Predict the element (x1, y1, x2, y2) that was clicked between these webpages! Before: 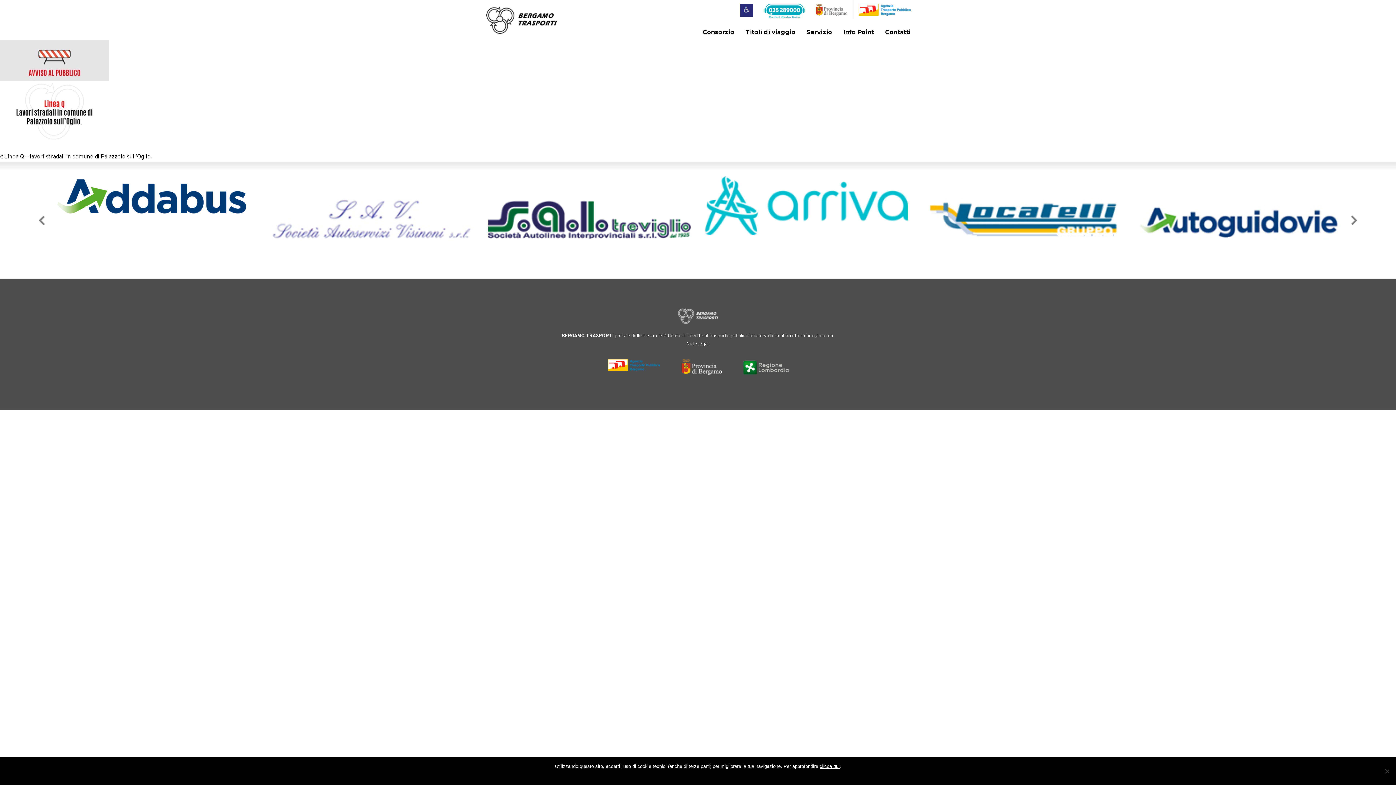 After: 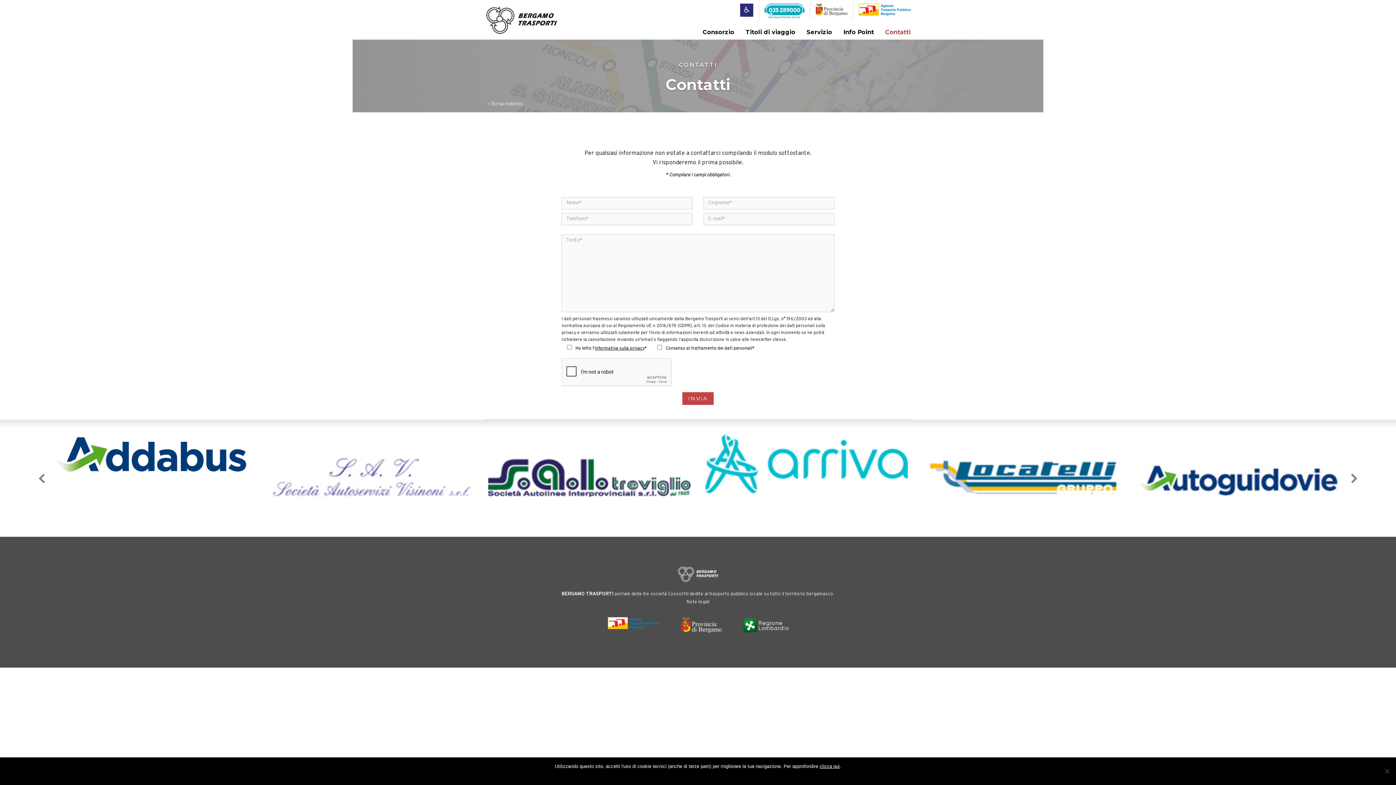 Action: bbox: (885, 28, 910, 36) label: Contatti